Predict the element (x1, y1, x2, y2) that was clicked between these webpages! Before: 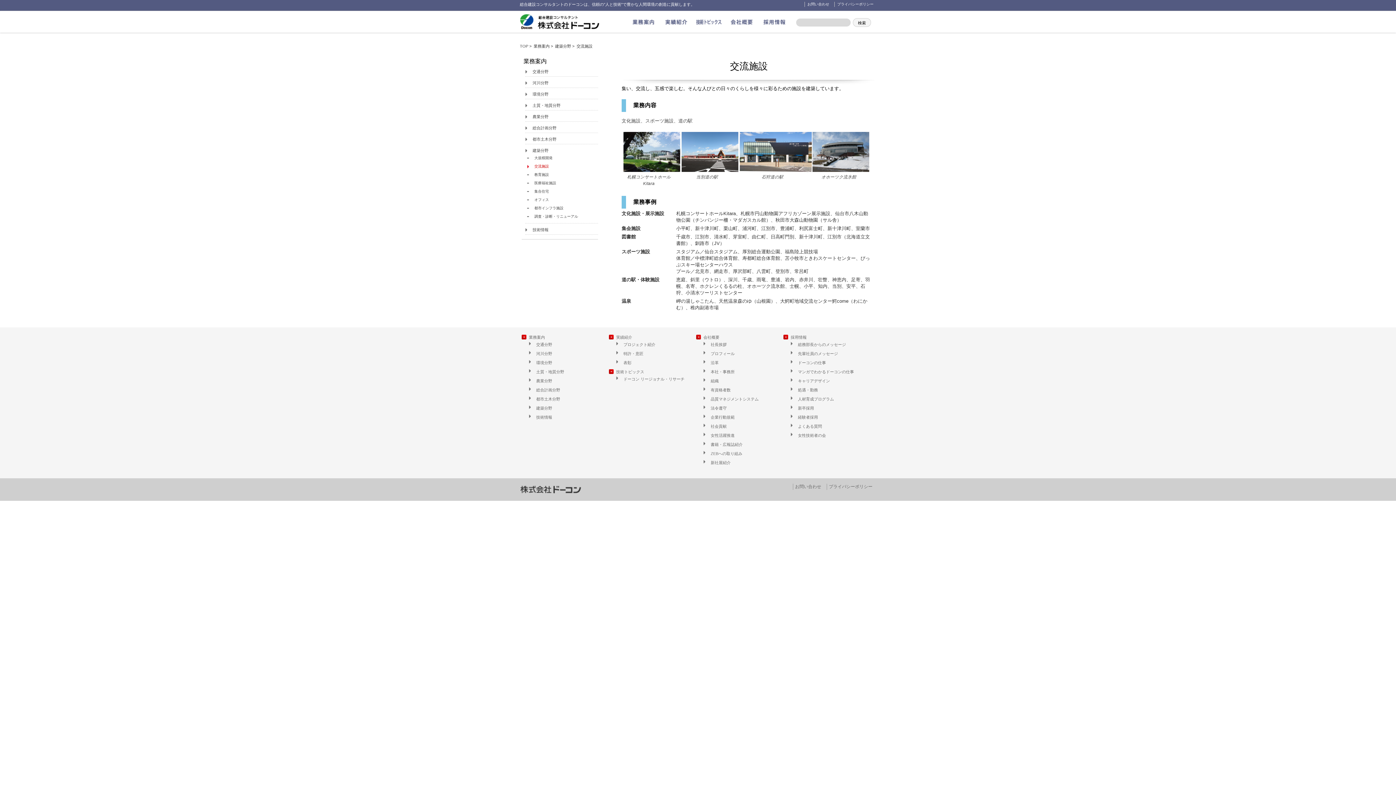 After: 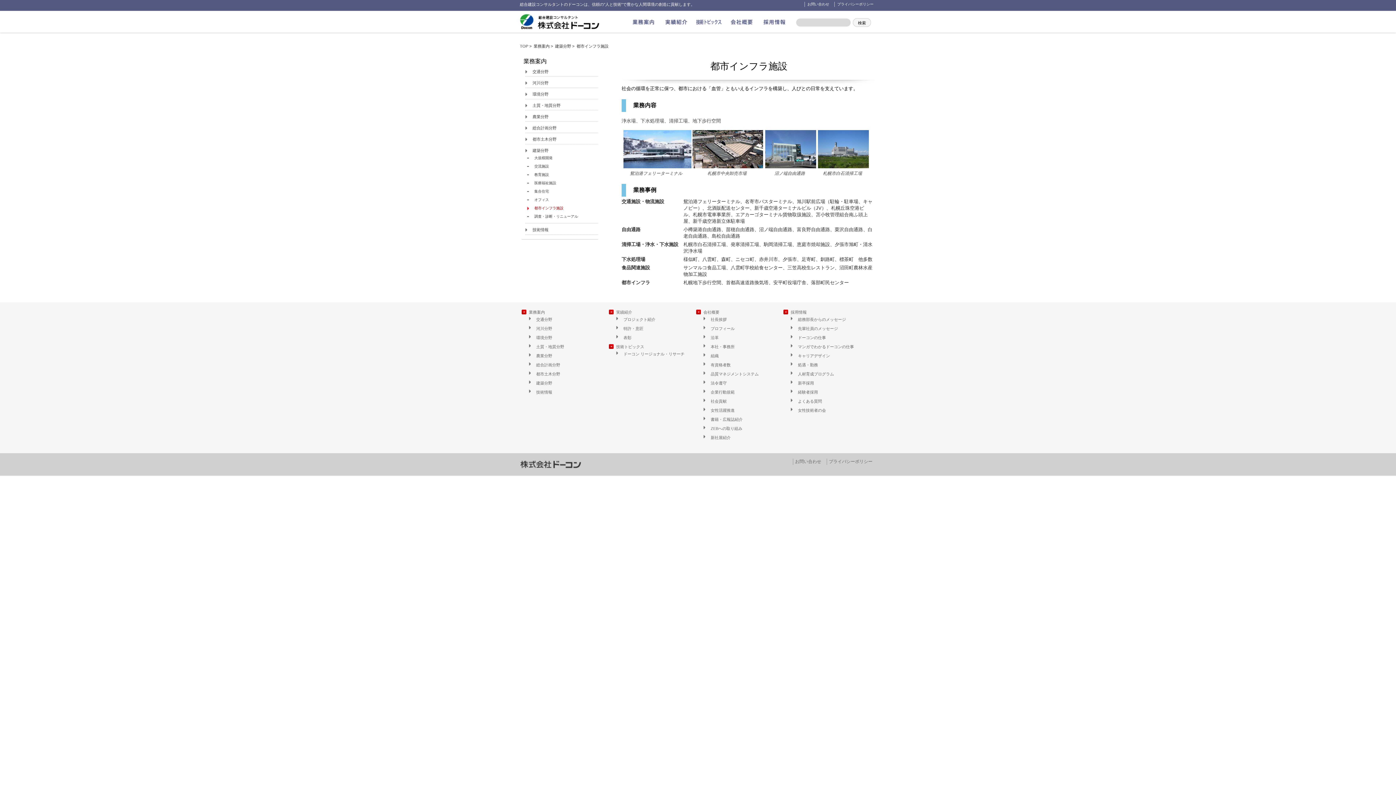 Action: bbox: (527, 205, 607, 210) label: 都市インフラ施設